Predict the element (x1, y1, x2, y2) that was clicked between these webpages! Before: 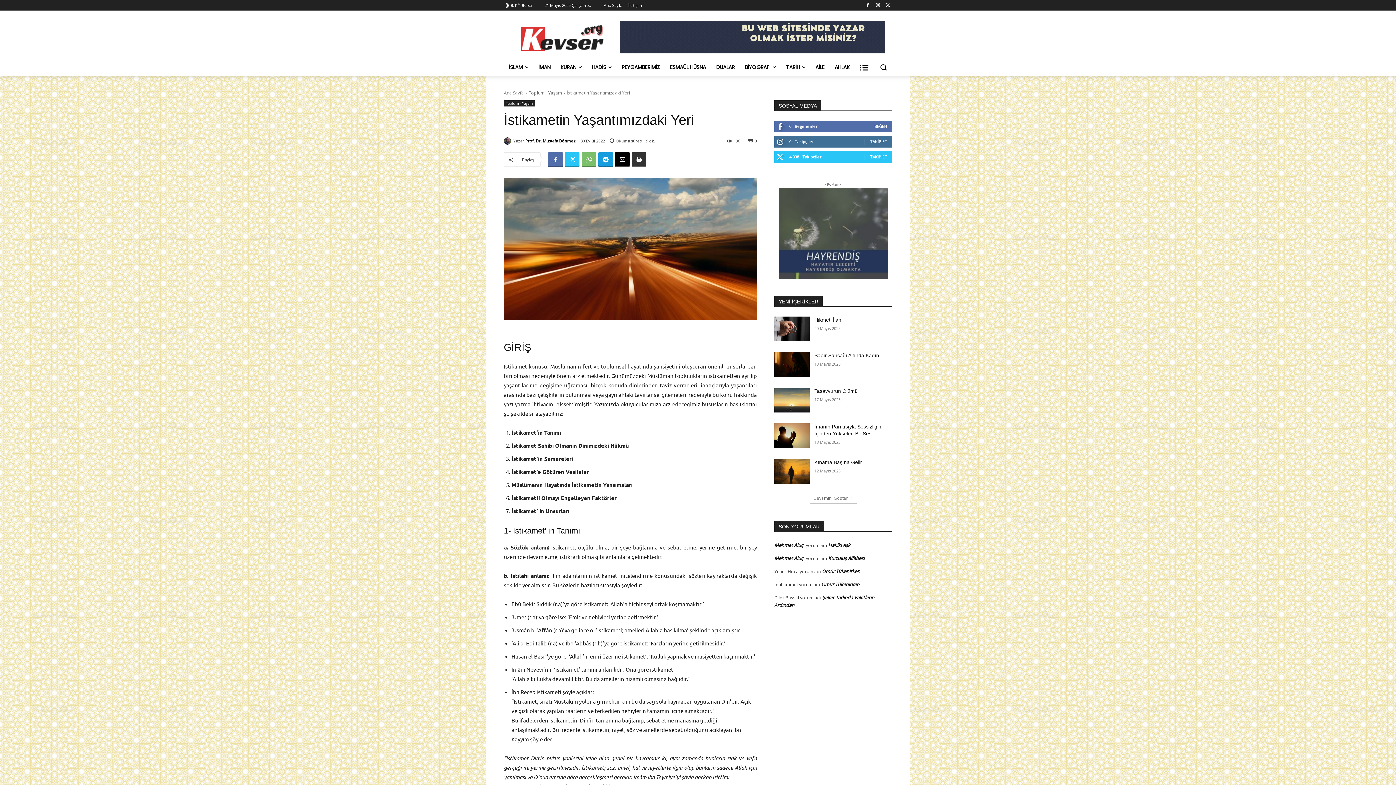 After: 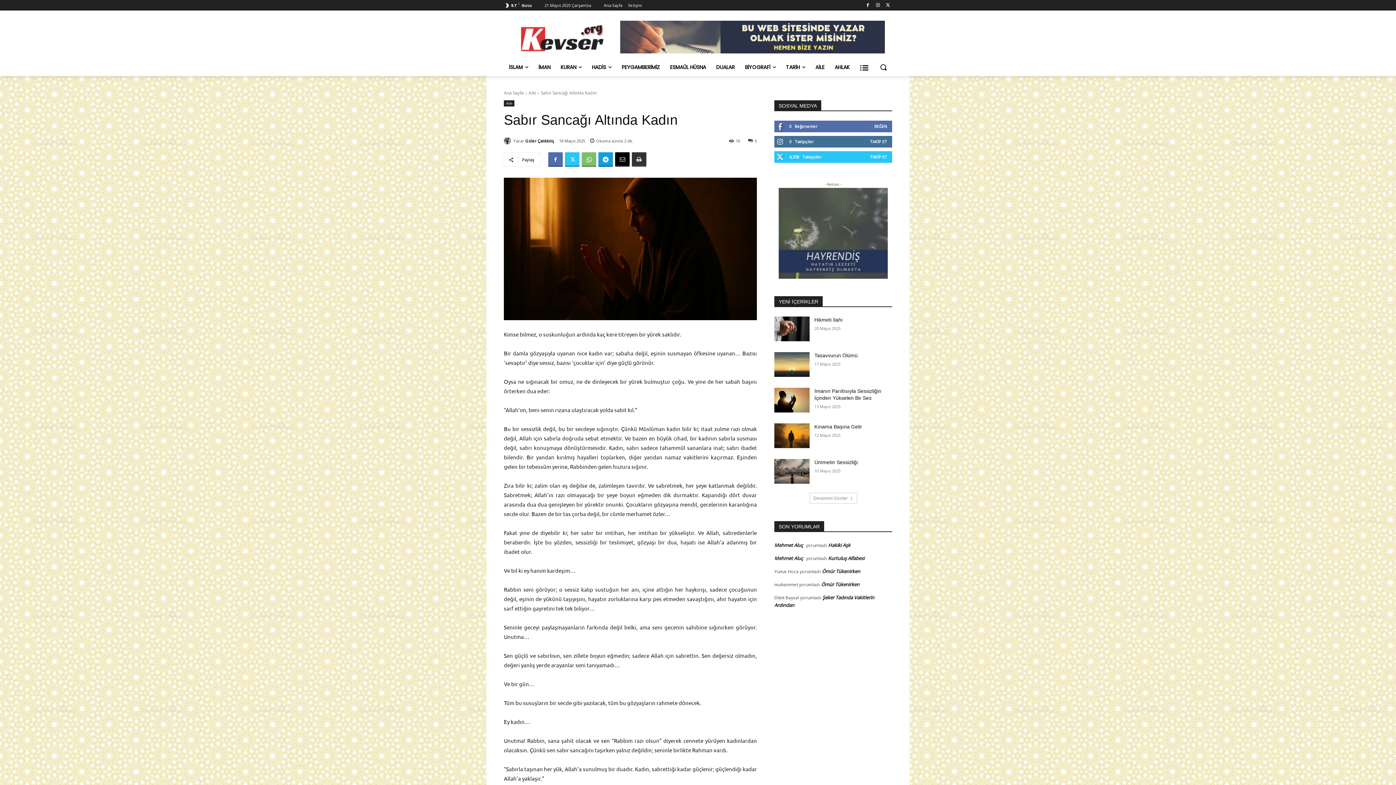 Action: label: Sabır Sancağı Altında Kadın bbox: (814, 352, 879, 358)